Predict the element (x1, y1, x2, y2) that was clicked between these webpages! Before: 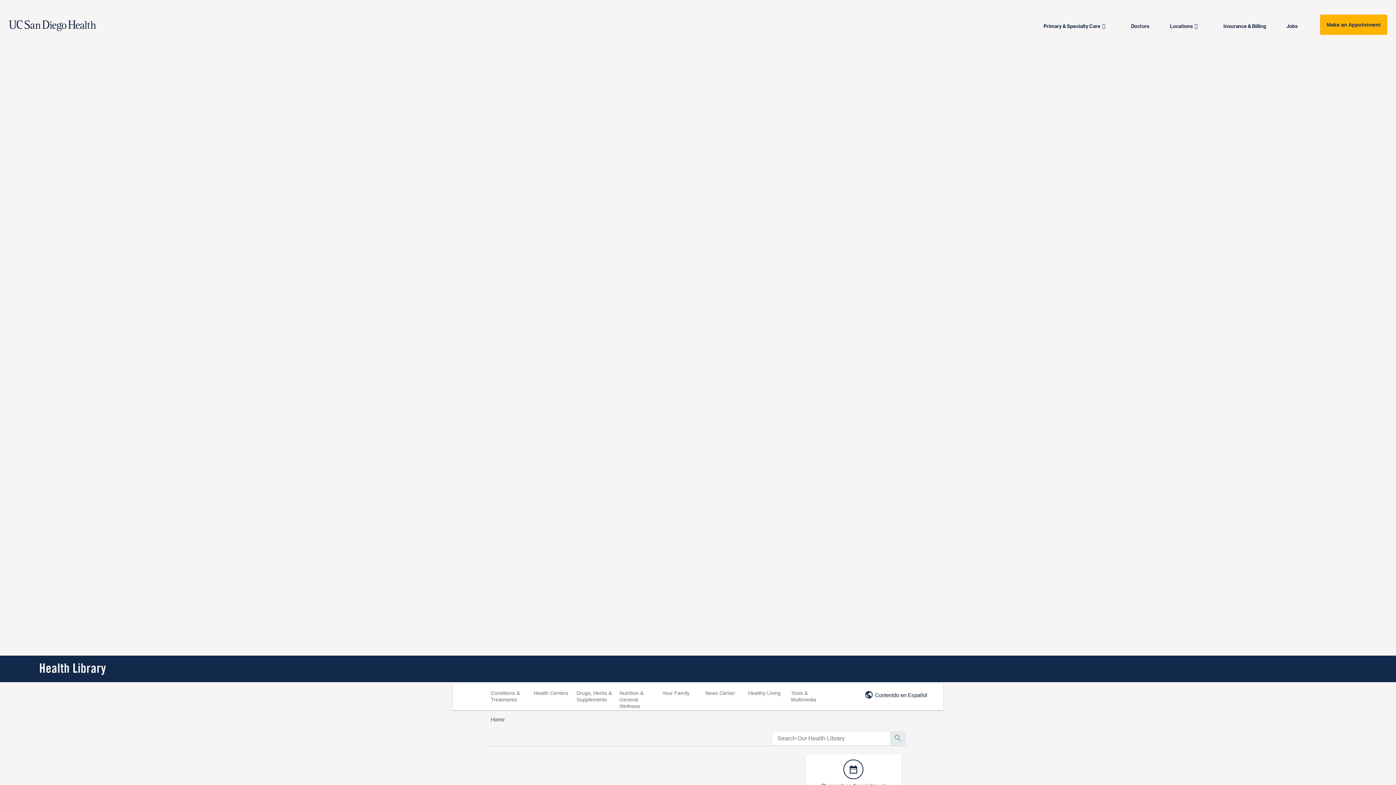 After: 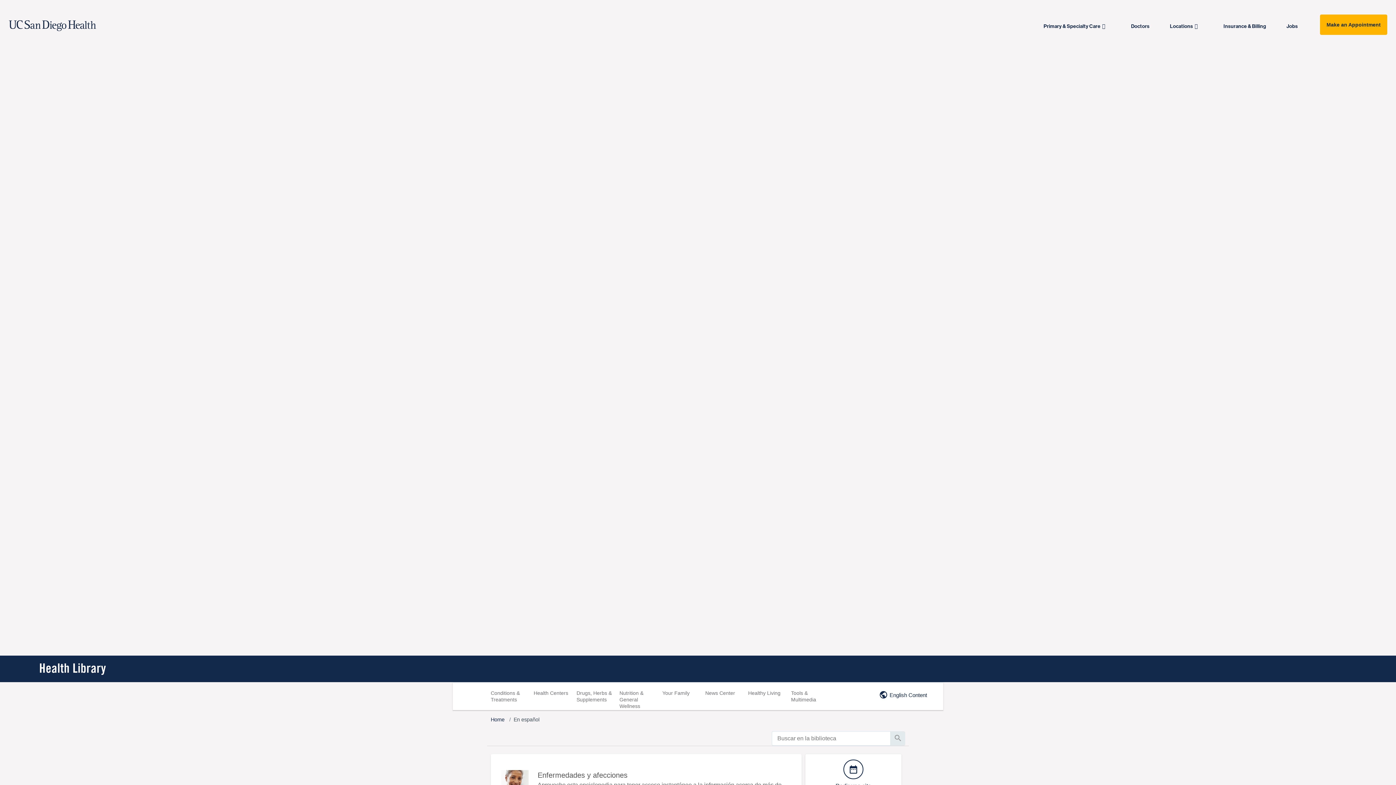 Action: label: Contenido en Español bbox: (866, 688, 927, 702)